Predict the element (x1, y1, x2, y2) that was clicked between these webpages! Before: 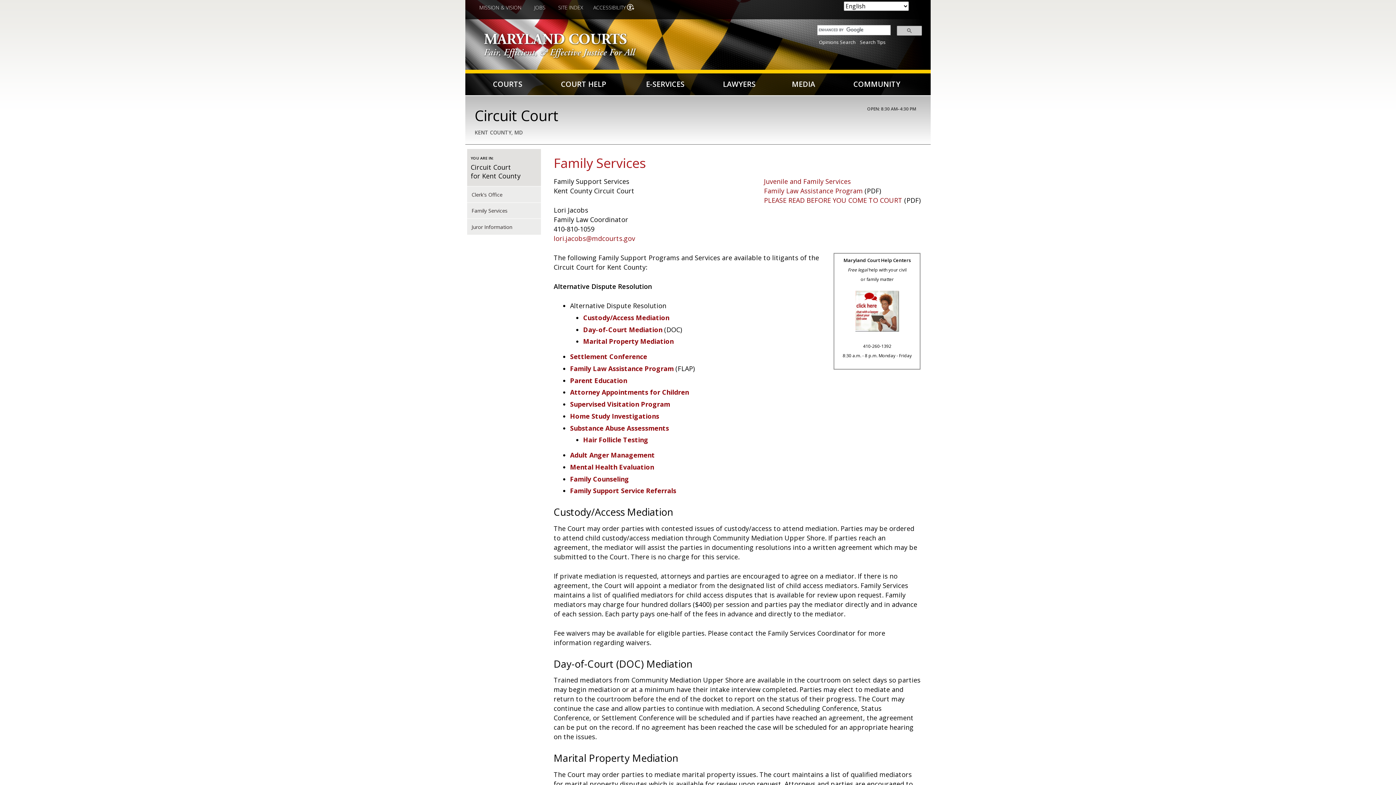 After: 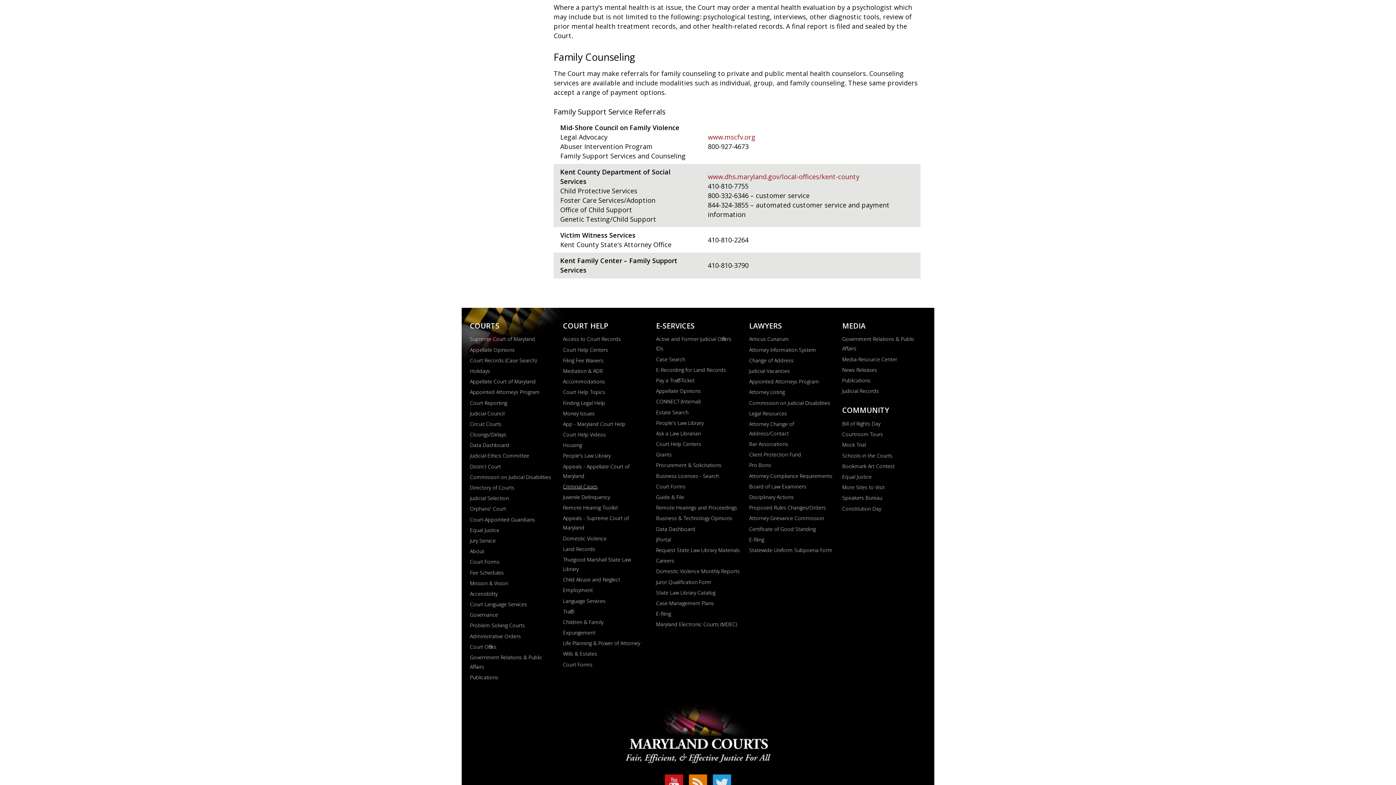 Action: bbox: (570, 486, 676, 495) label: Family Support Service Referrals